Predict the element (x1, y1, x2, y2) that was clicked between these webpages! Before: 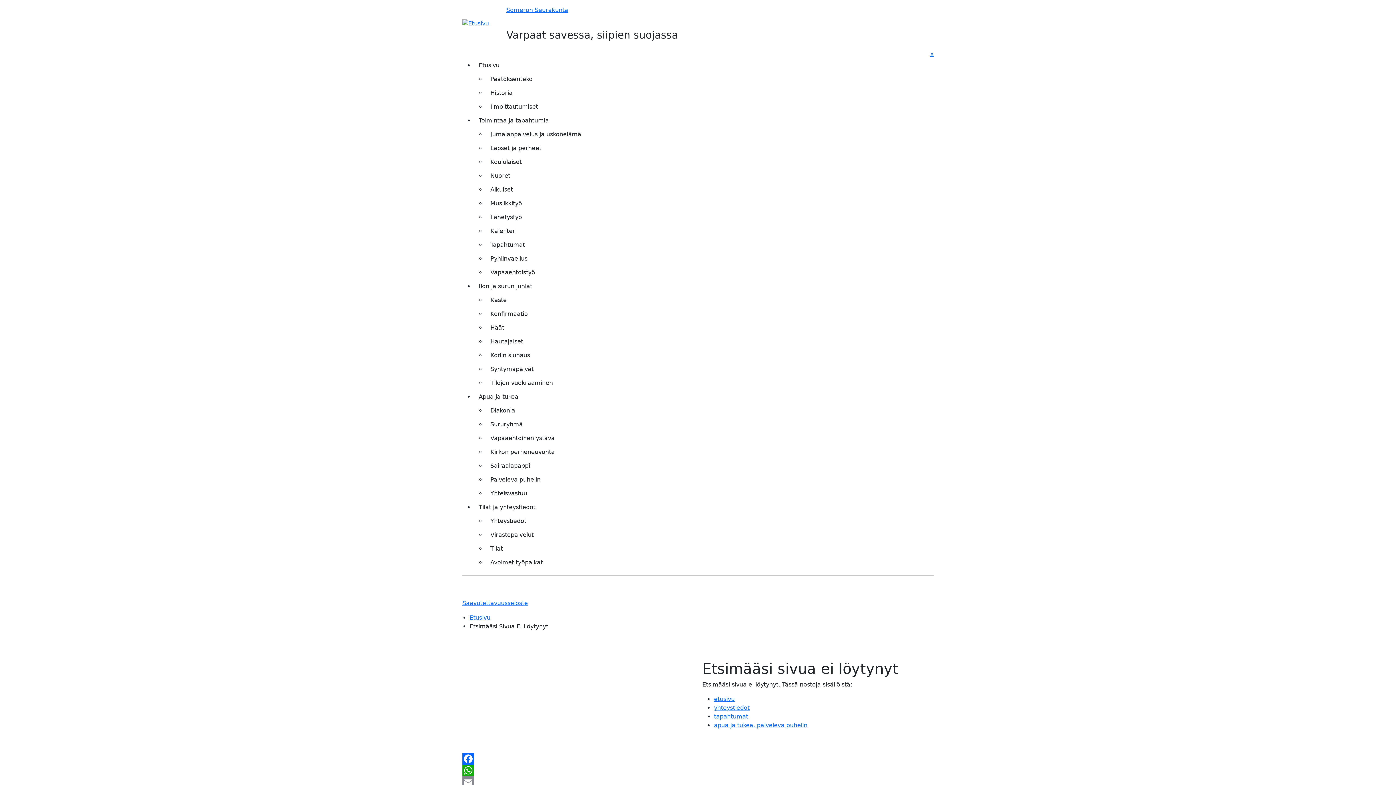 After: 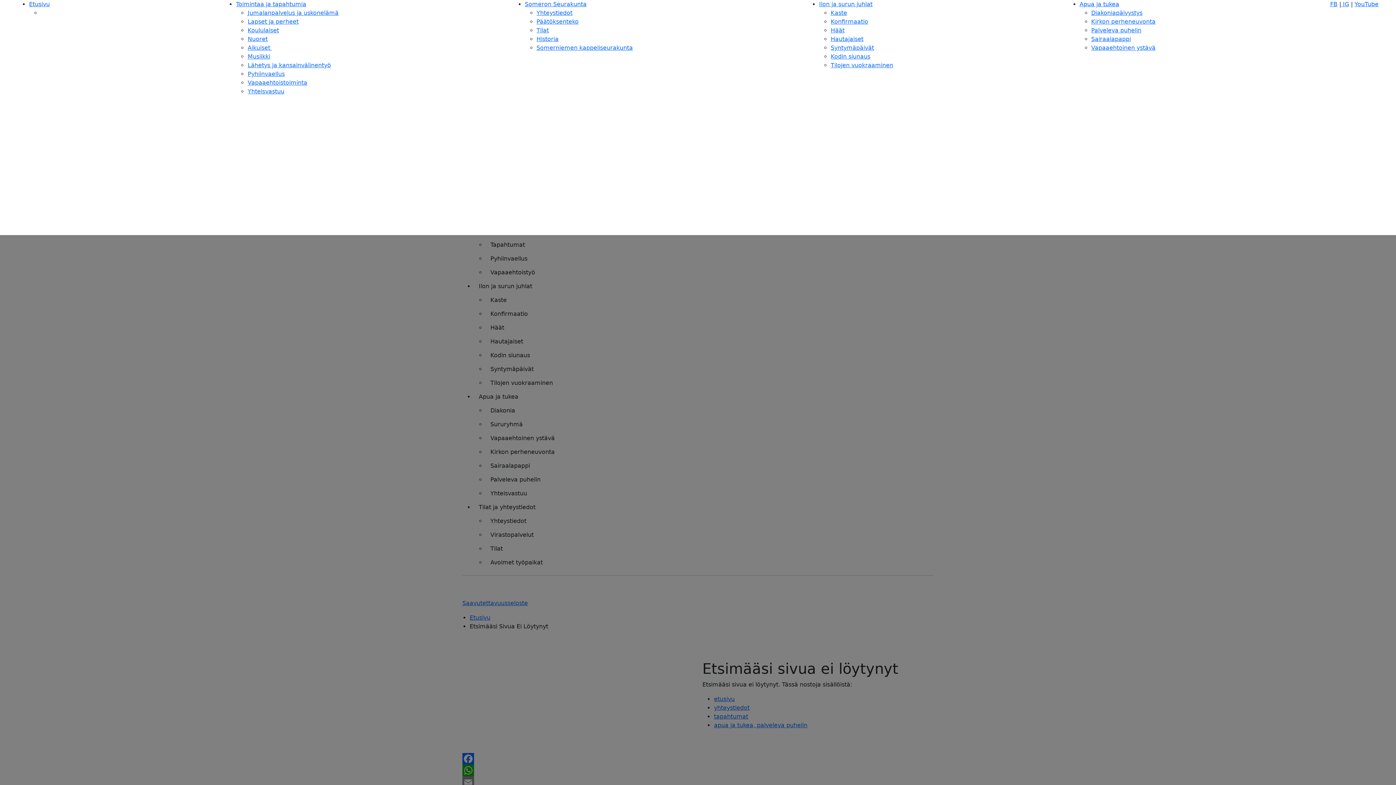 Action: label: Toggle navigation bbox: (925, 0, 933, 2)